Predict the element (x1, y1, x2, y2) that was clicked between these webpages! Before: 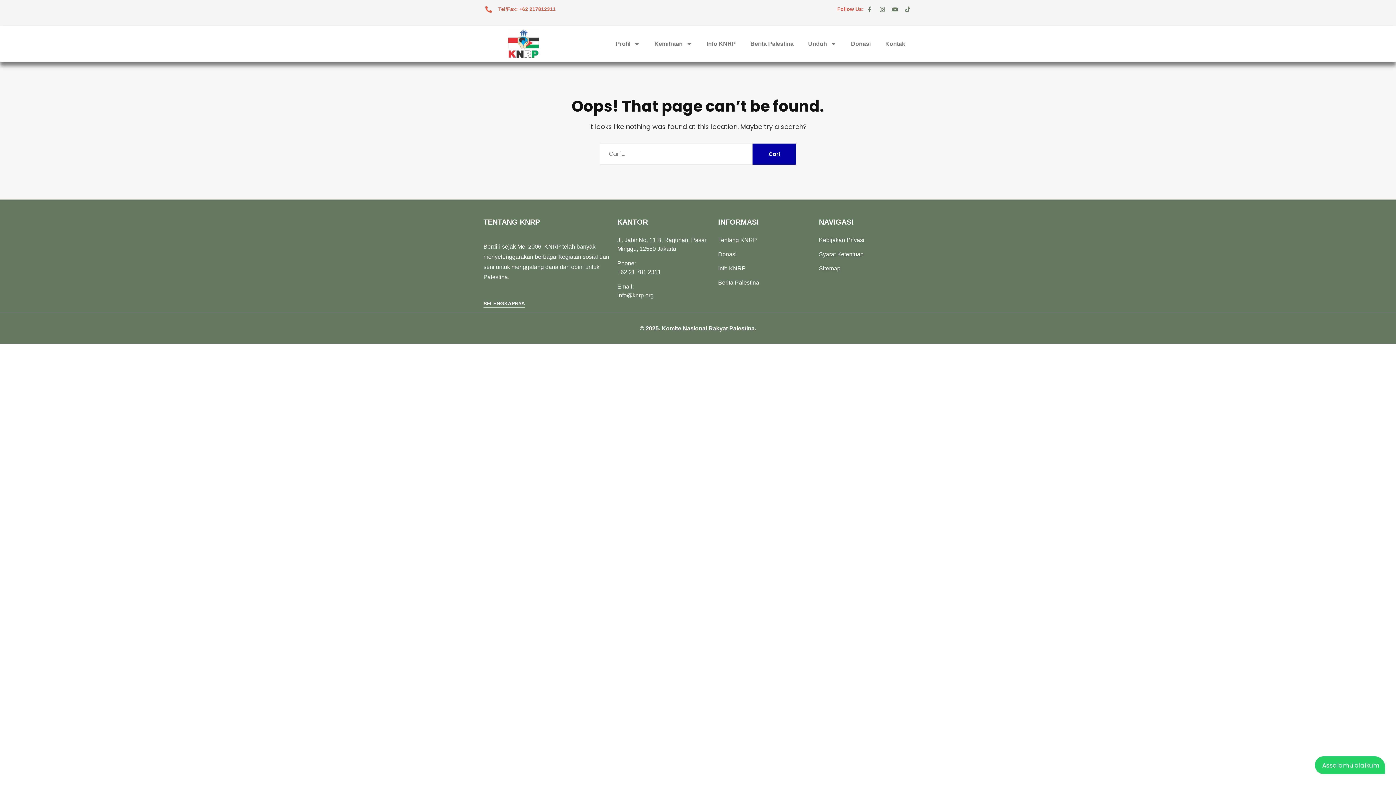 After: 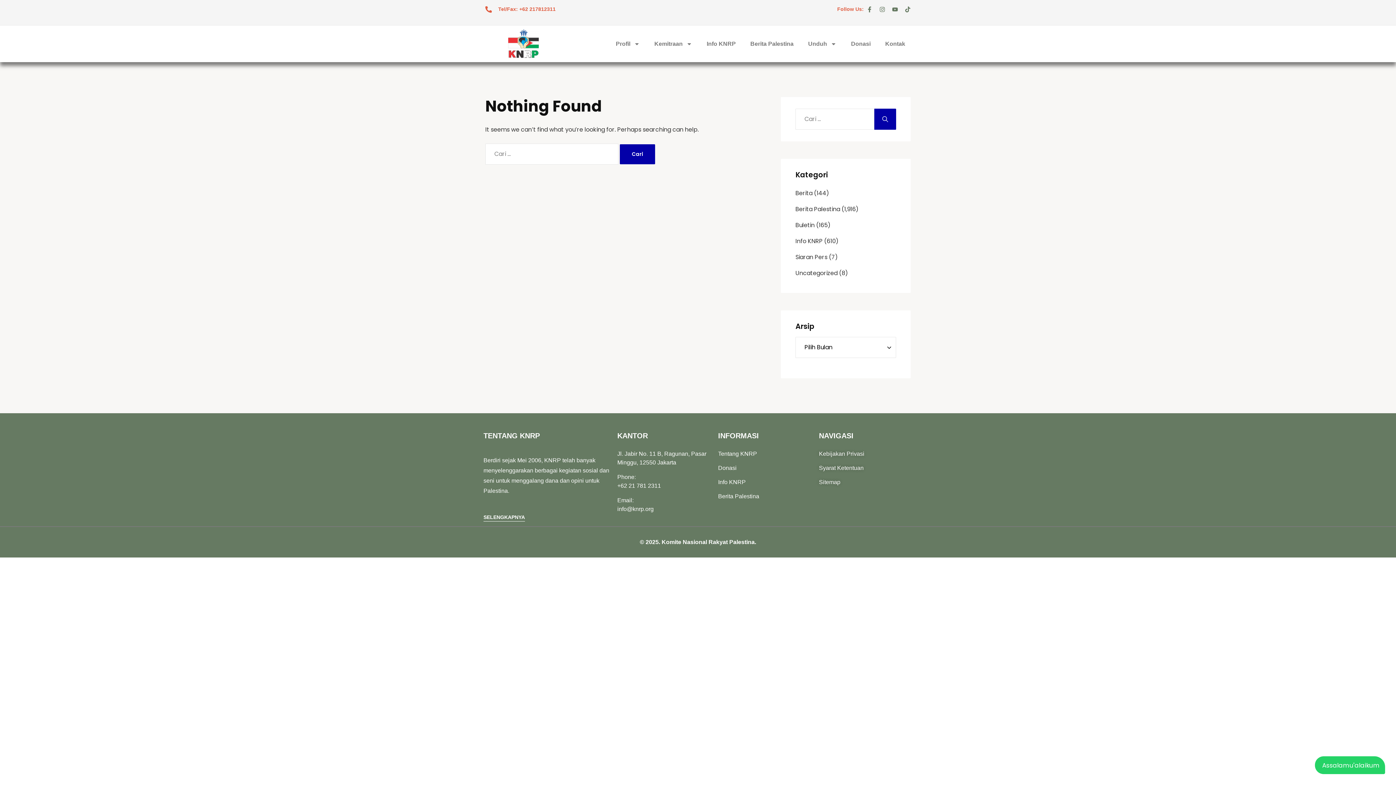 Action: bbox: (718, 236, 811, 244) label: Tentang KNRP